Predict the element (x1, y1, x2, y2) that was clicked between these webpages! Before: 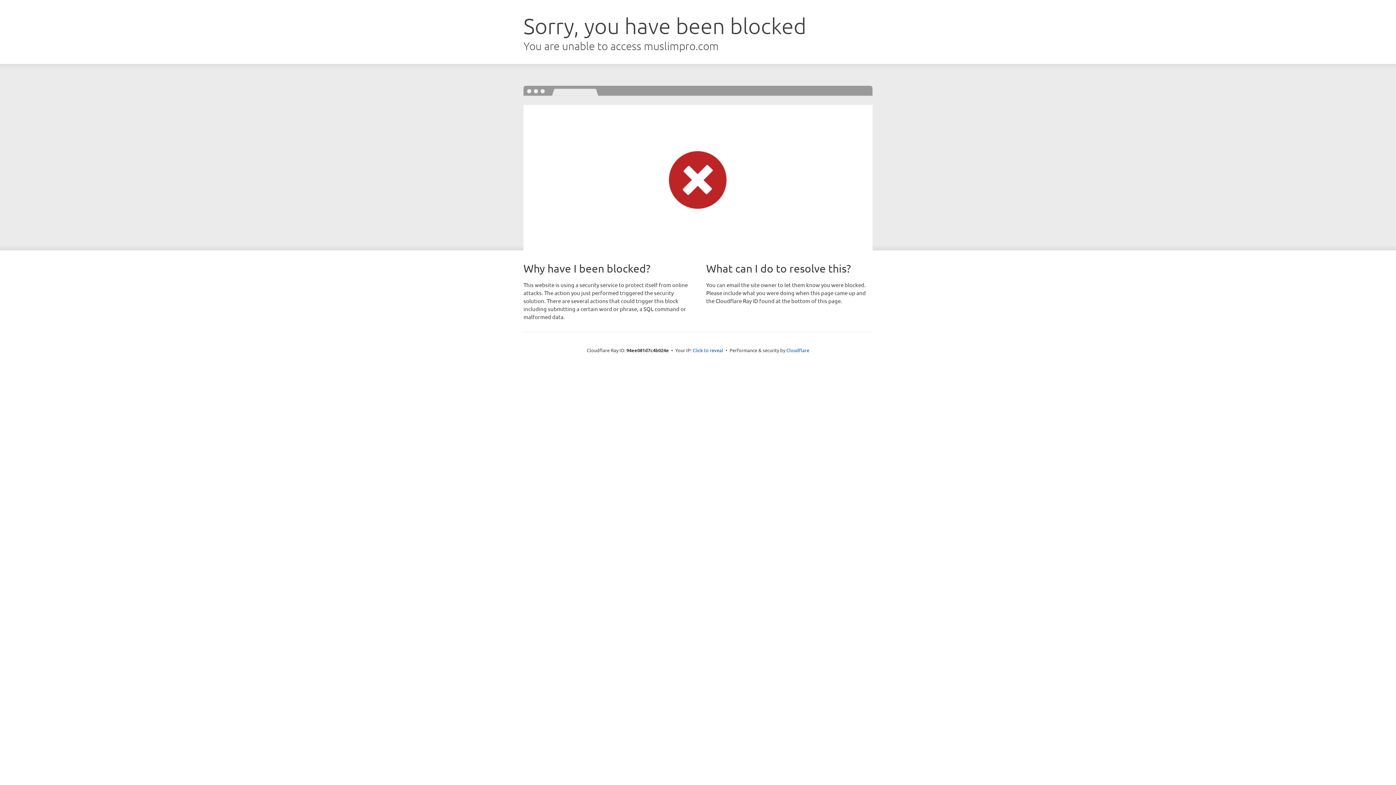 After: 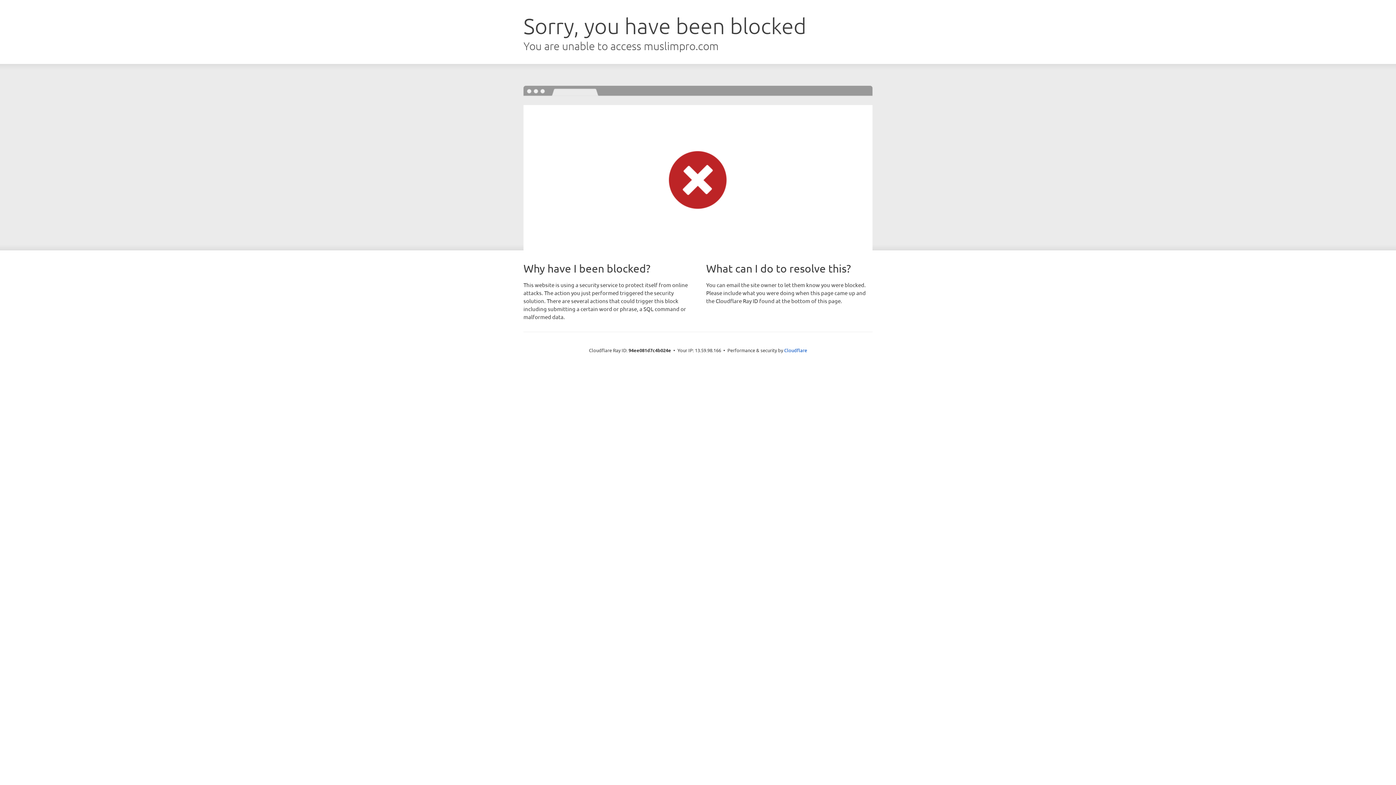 Action: bbox: (692, 346, 723, 353) label: Click to reveal